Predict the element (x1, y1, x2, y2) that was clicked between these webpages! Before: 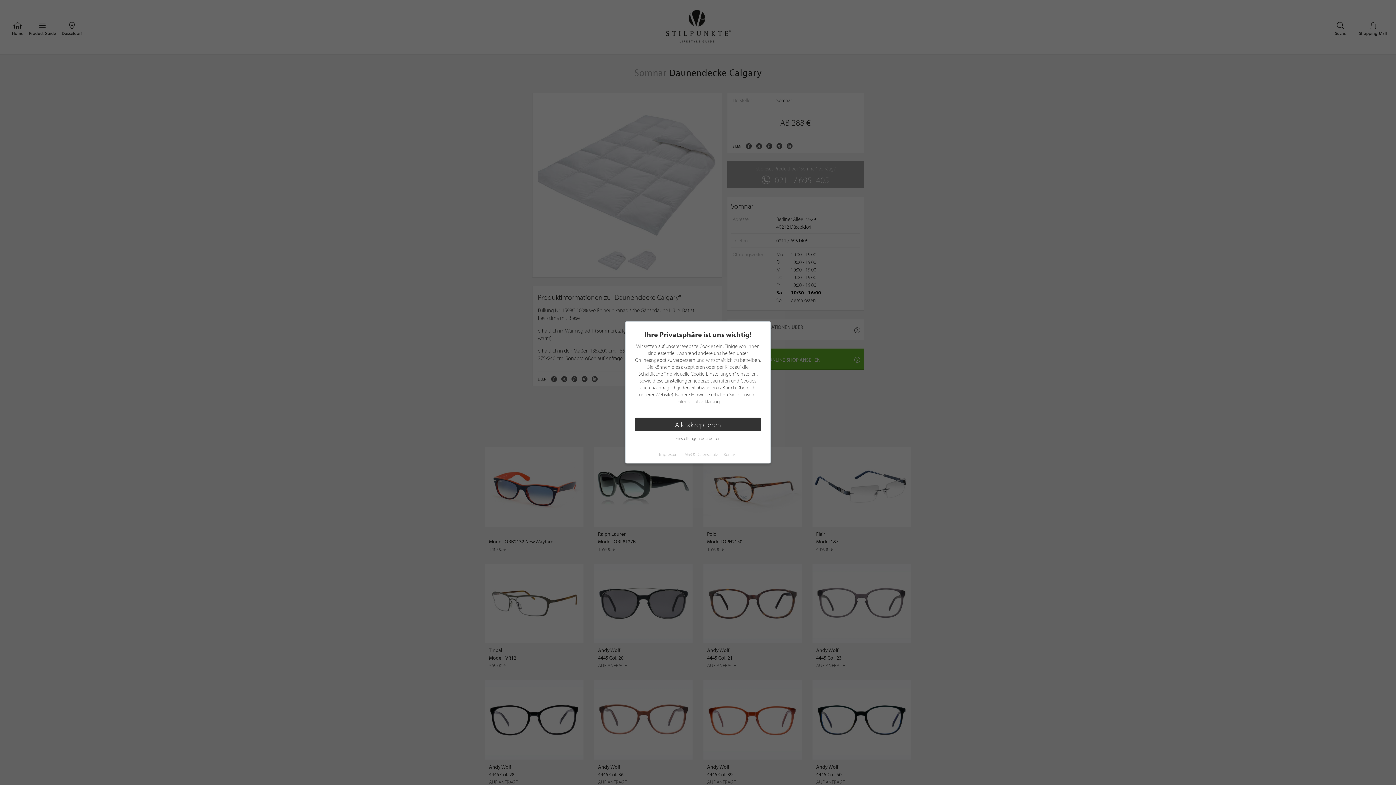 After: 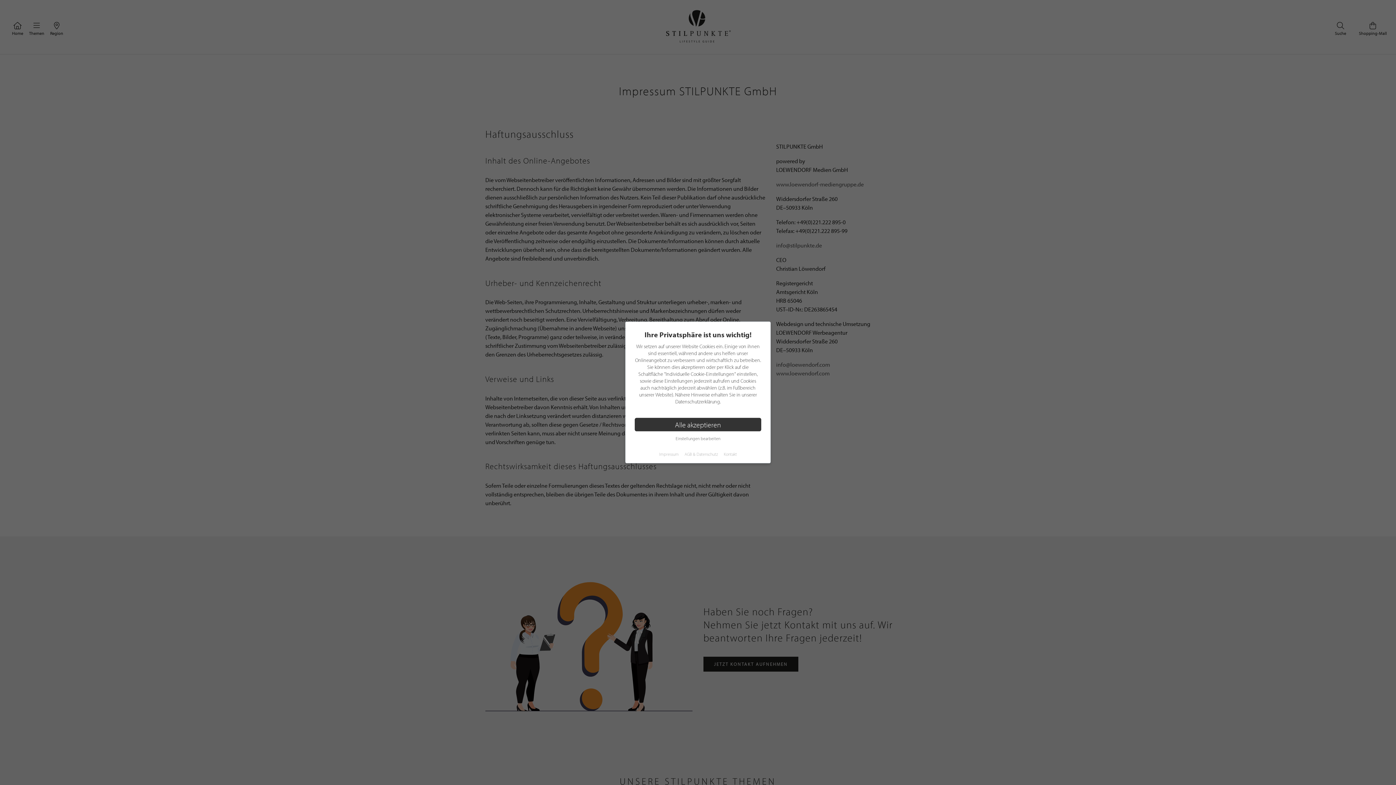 Action: label: Impressum bbox: (659, 451, 678, 457)